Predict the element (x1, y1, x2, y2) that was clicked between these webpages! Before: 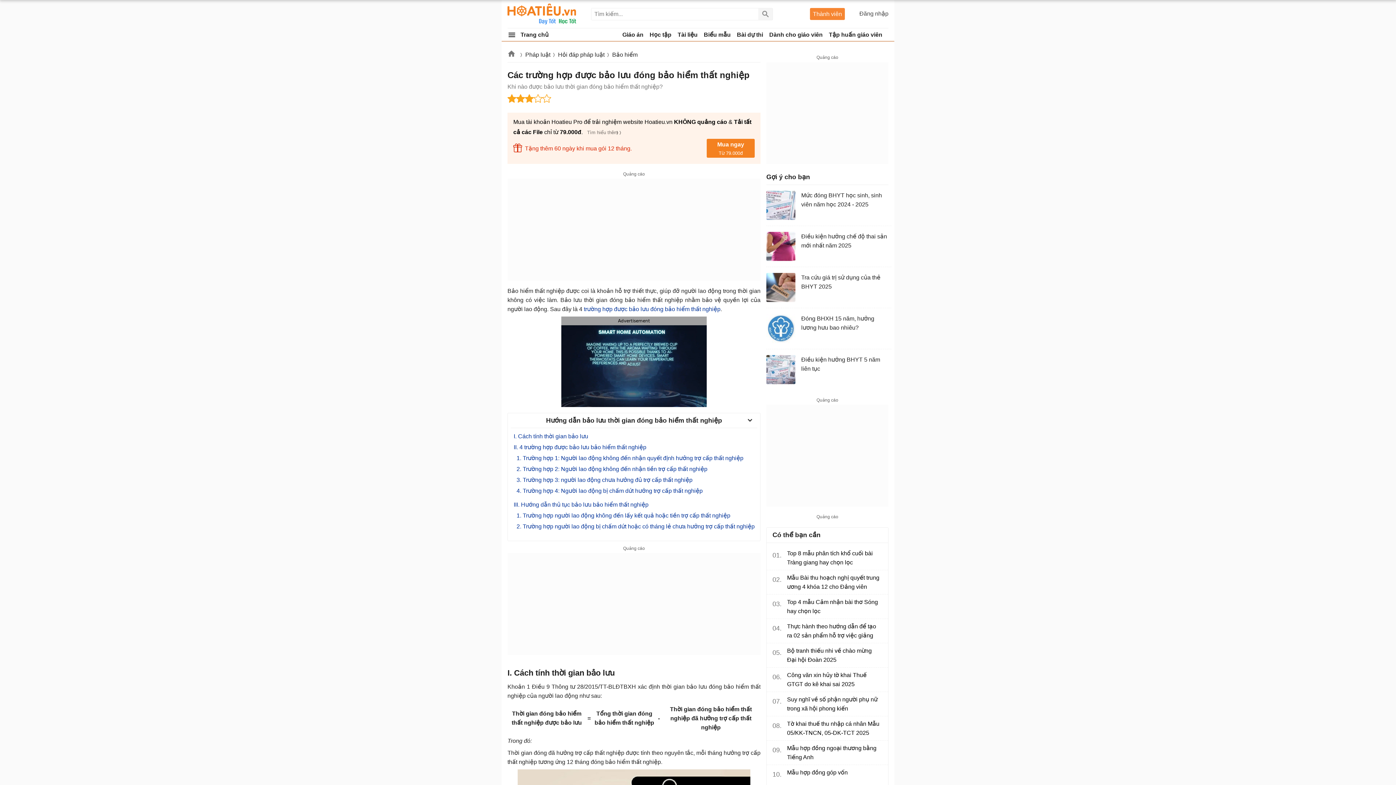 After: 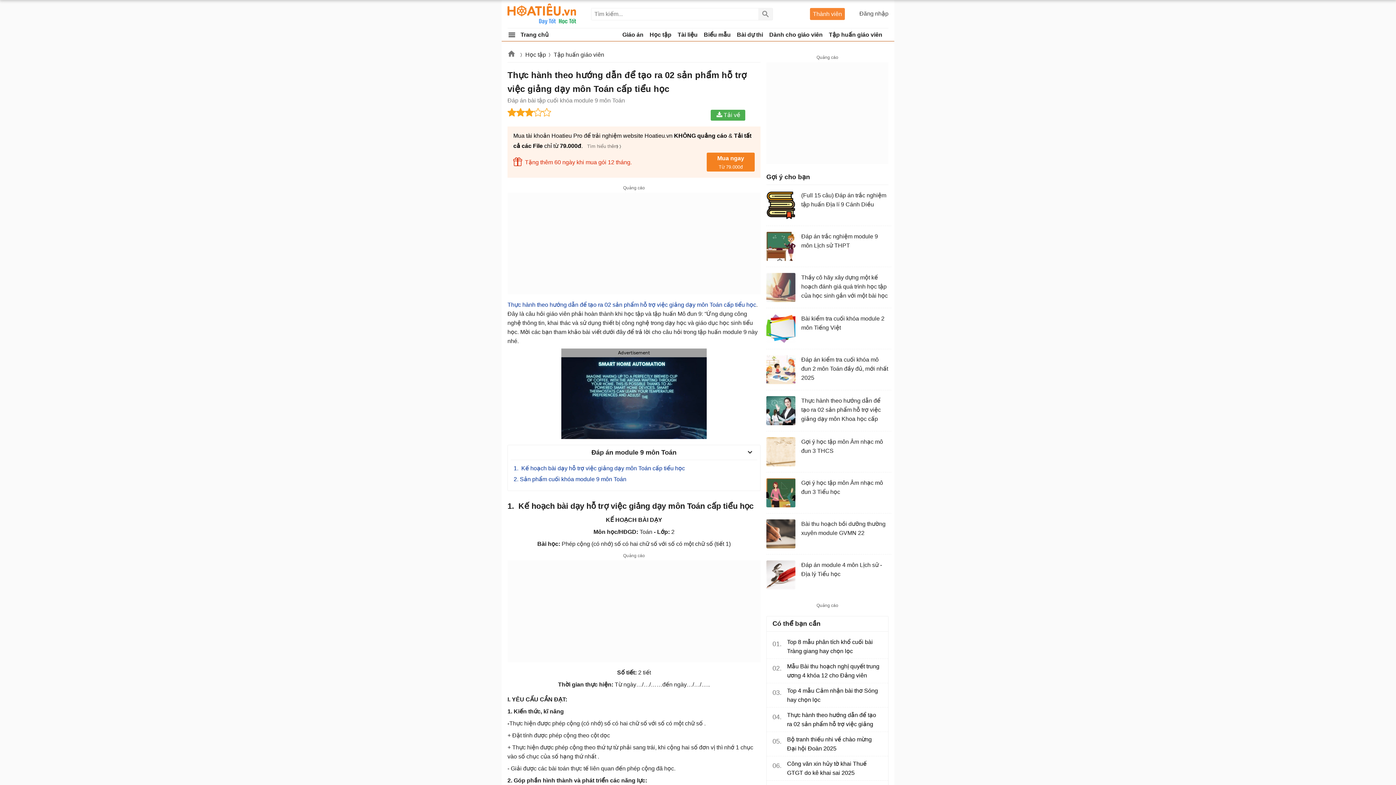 Action: label: Thực hành theo hướng dẫn để tạo ra 02 sản phẩm hỗ trợ việc giảng dạy môn Toán cấp tiểu học bbox: (787, 622, 882, 640)